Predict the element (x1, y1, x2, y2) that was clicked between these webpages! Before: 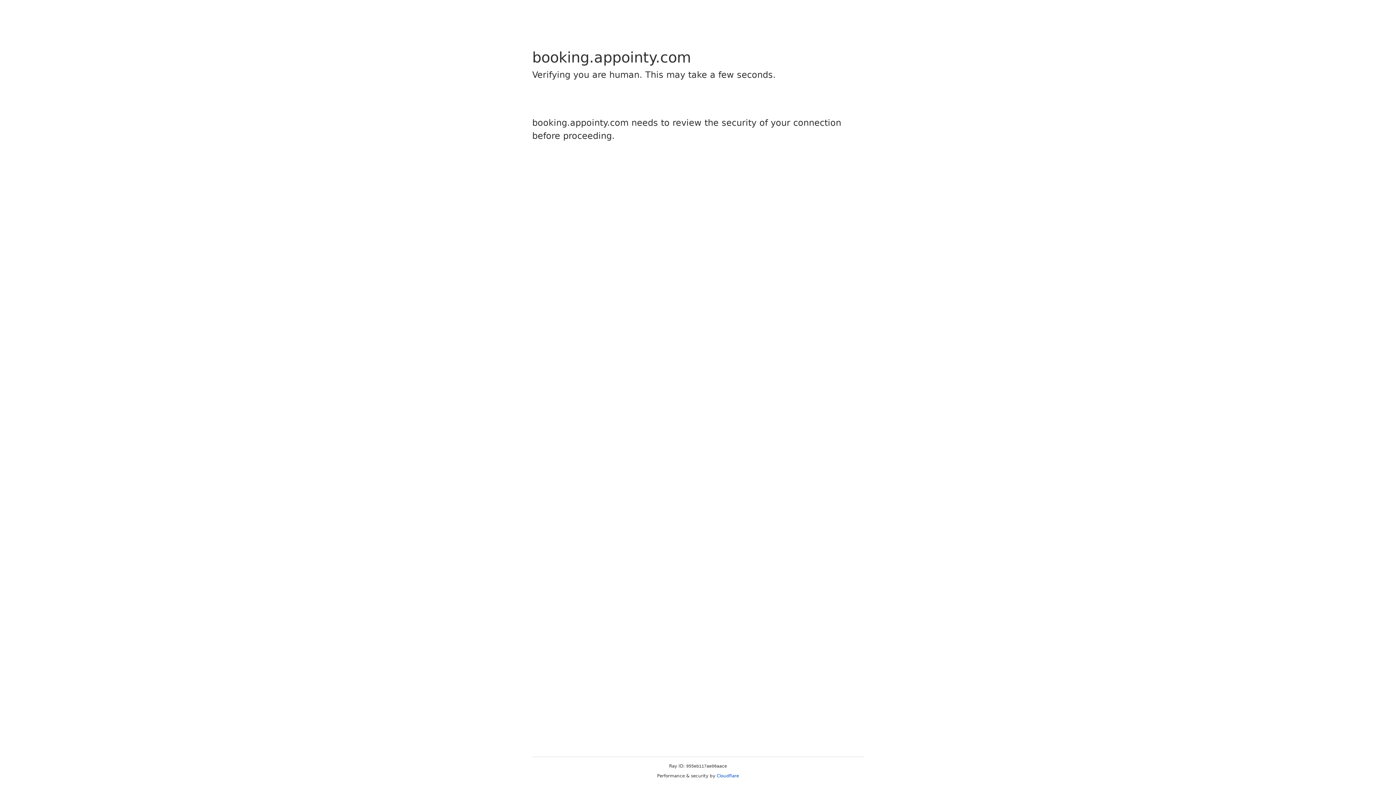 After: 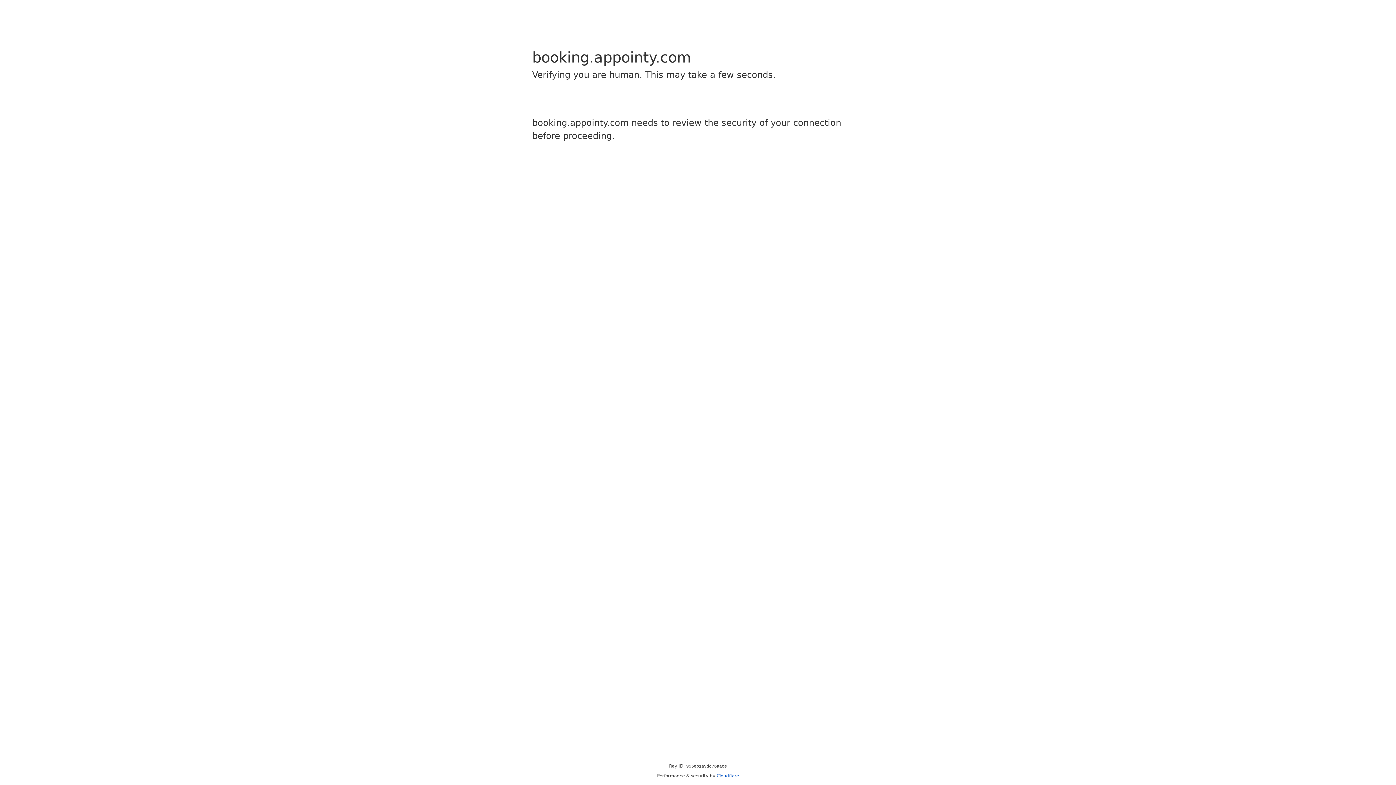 Action: bbox: (716, 773, 739, 778) label: Cloudflare